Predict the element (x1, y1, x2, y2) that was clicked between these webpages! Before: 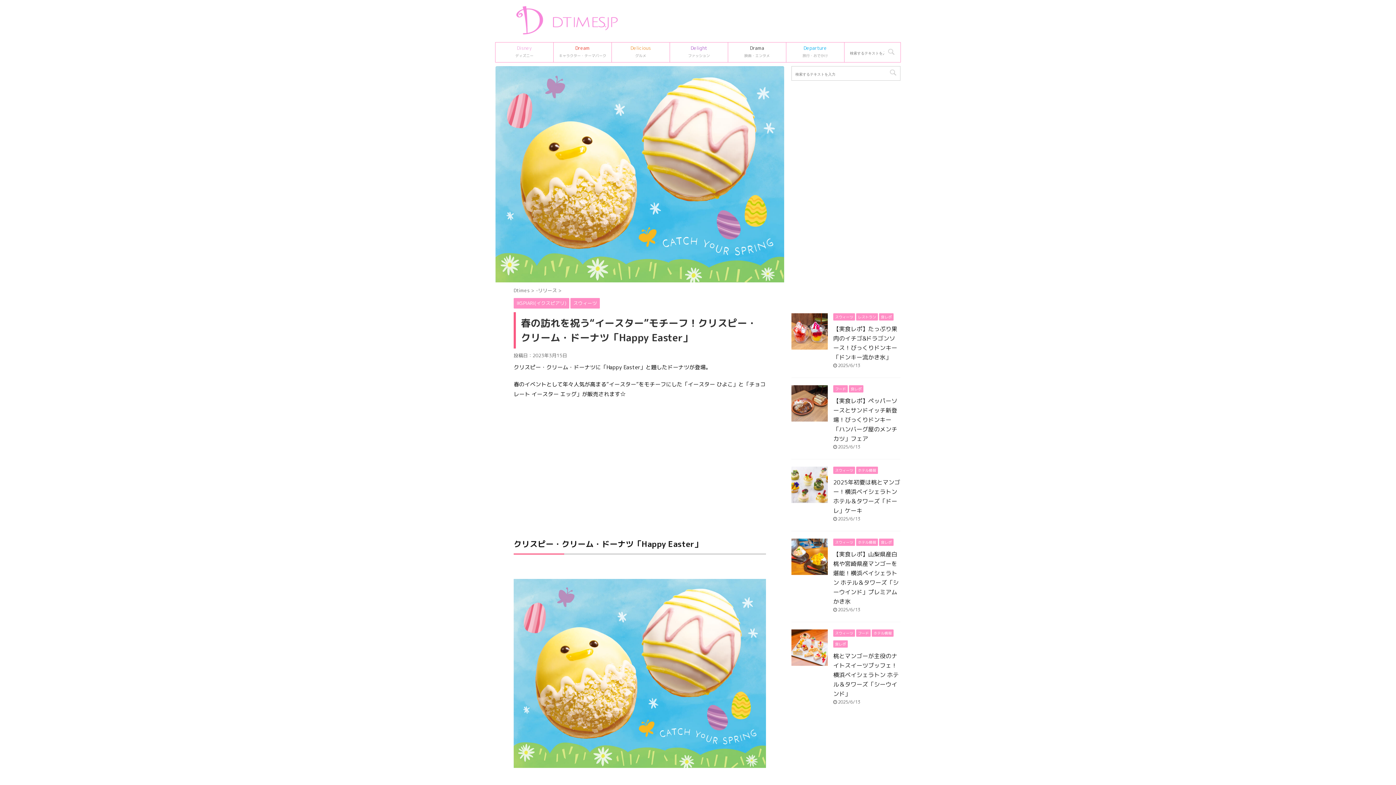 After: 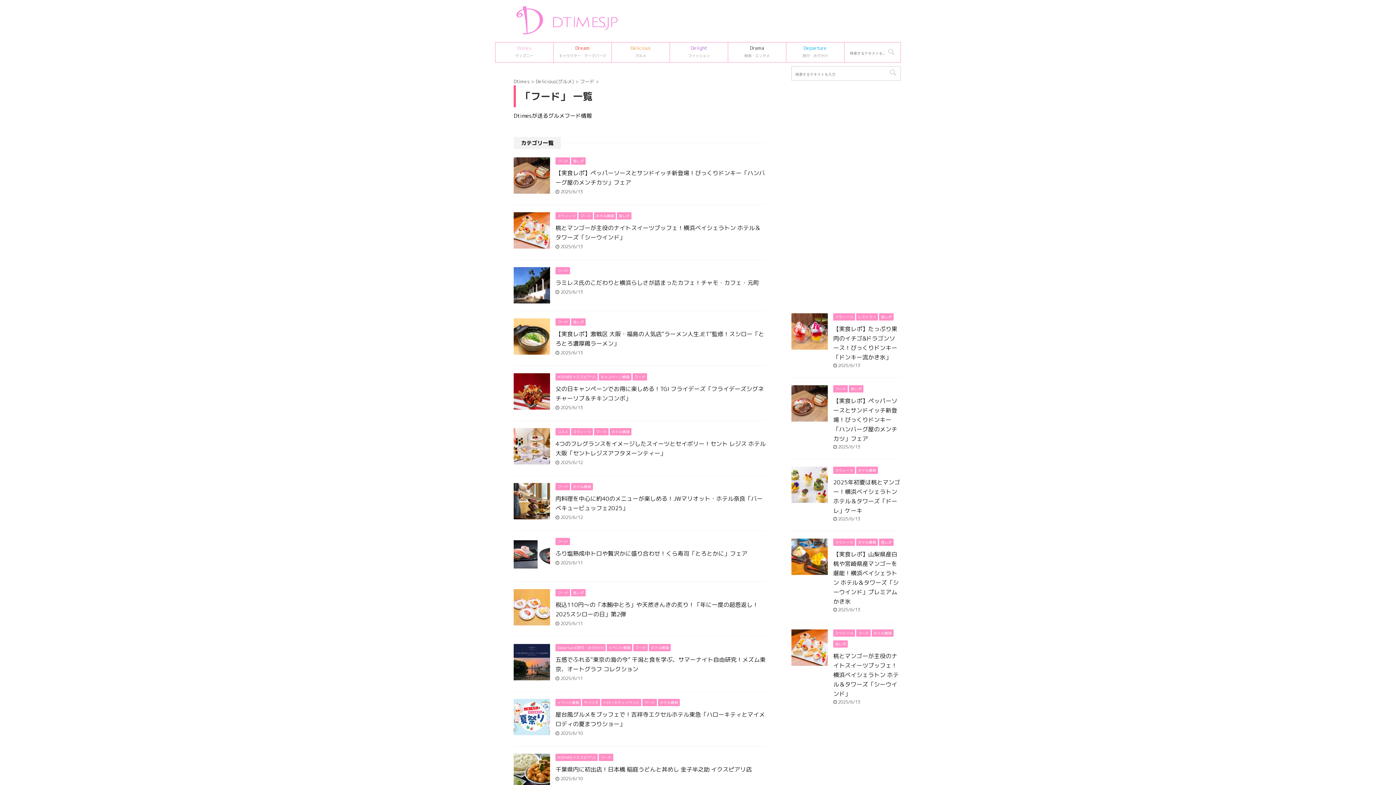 Action: label: フード bbox: (833, 385, 848, 392)